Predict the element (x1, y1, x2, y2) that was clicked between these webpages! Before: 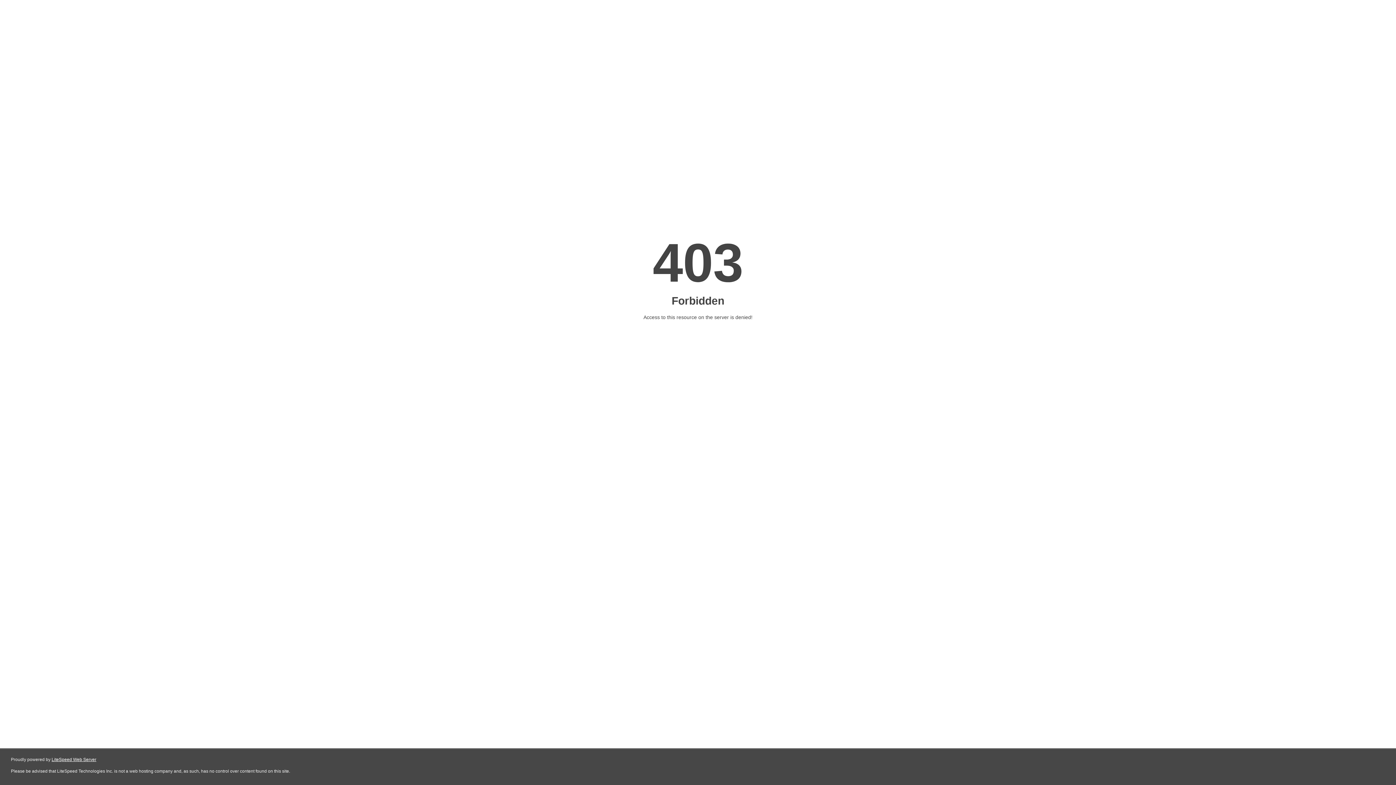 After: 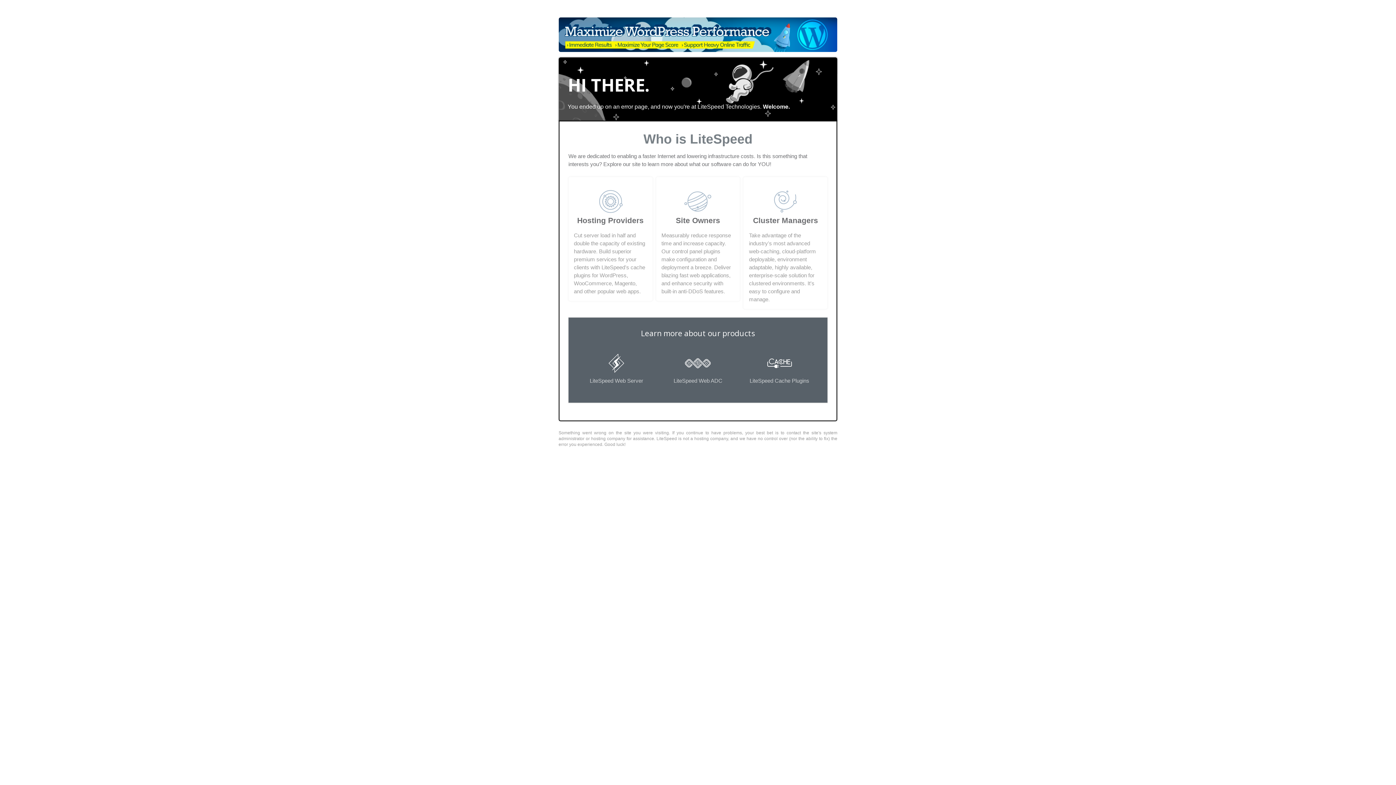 Action: bbox: (51, 757, 96, 762) label: LiteSpeed Web Server